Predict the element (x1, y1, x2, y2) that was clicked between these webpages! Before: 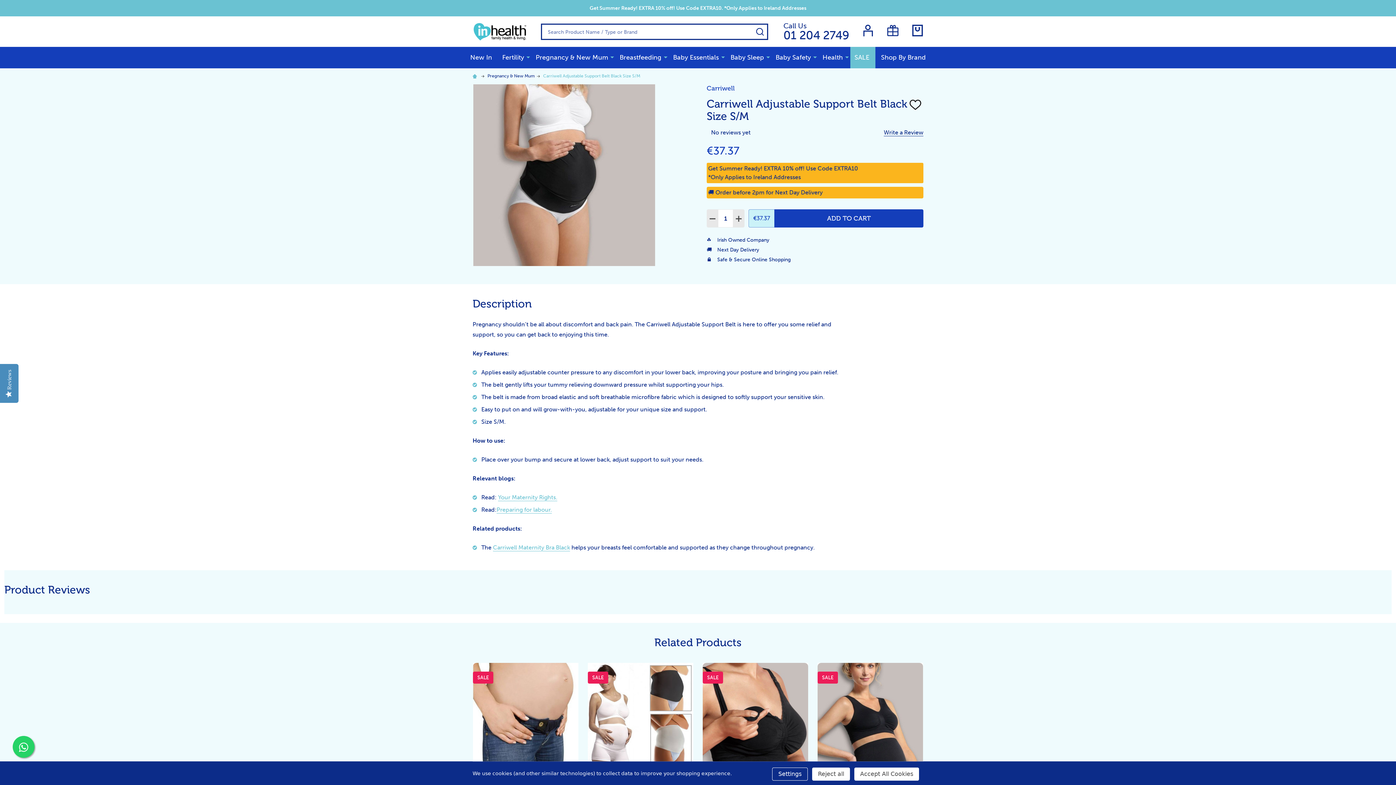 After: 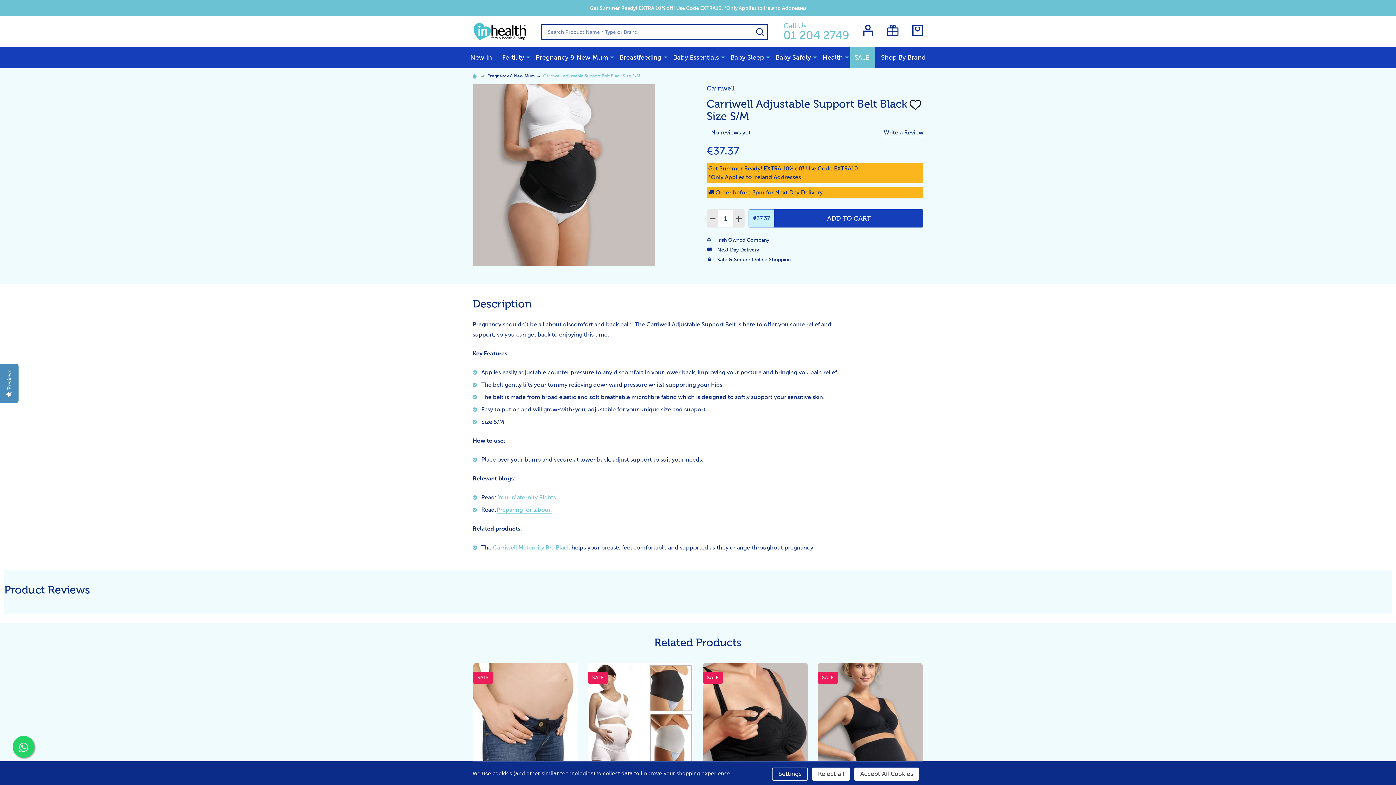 Action: bbox: (783, 22, 849, 41) label: Call Us
01 204 2749